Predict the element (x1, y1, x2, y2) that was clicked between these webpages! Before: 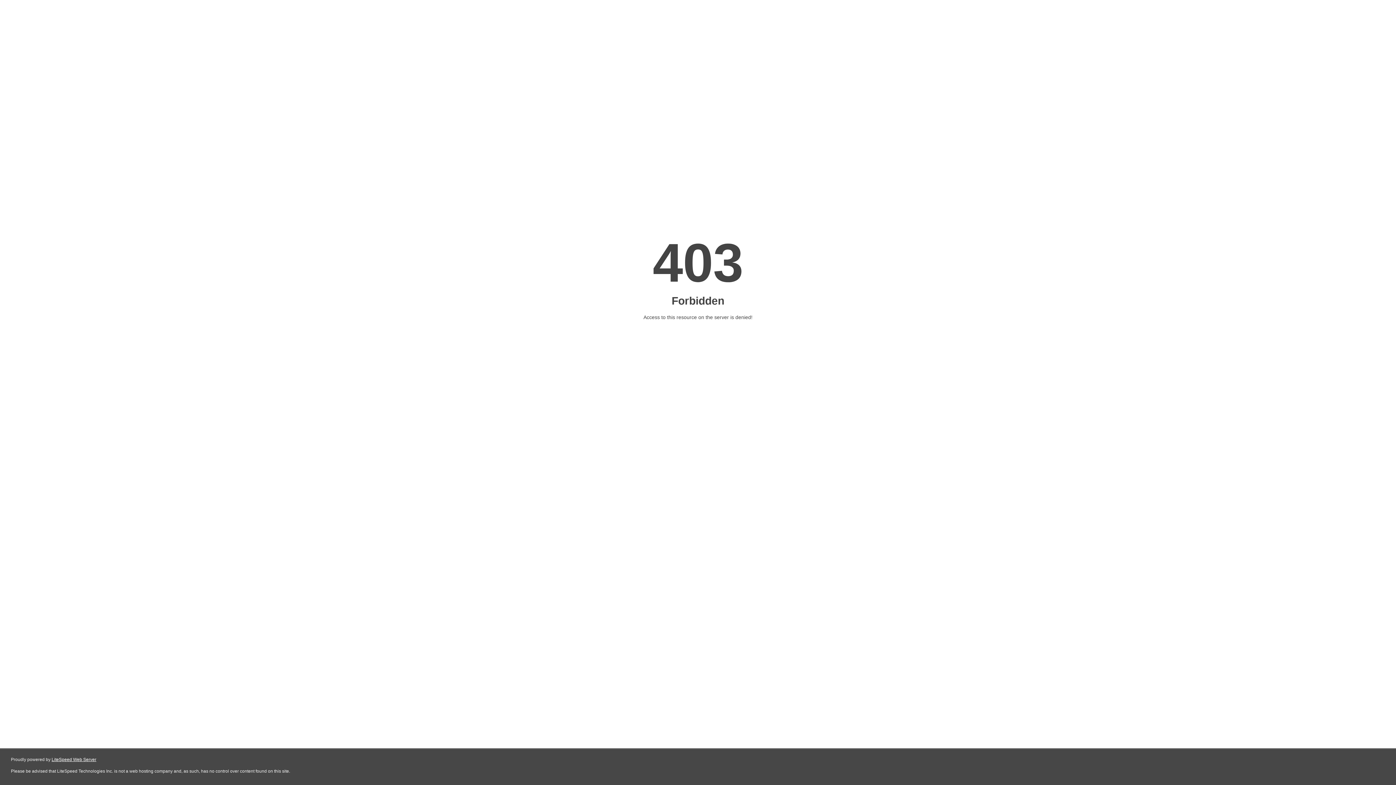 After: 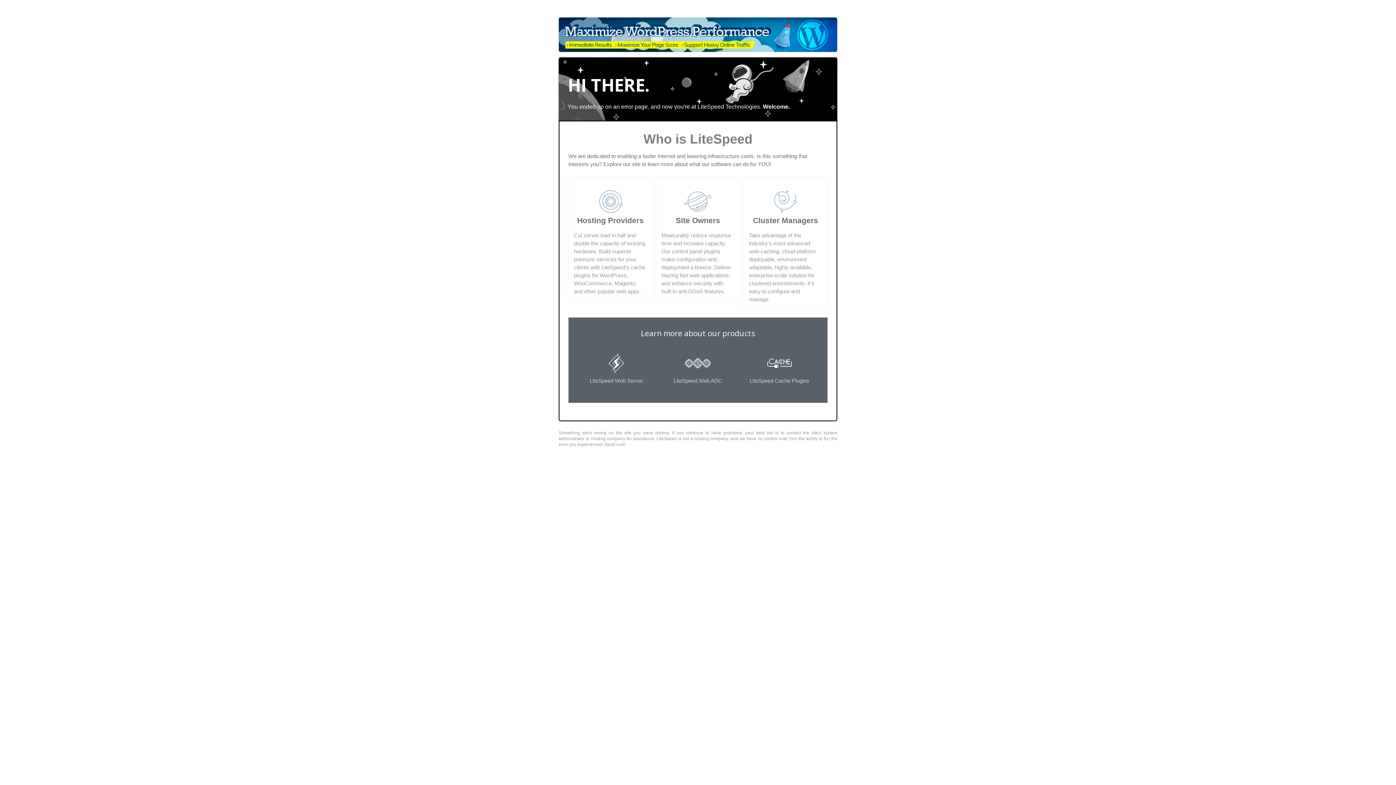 Action: label: LiteSpeed Web Server bbox: (51, 757, 96, 762)